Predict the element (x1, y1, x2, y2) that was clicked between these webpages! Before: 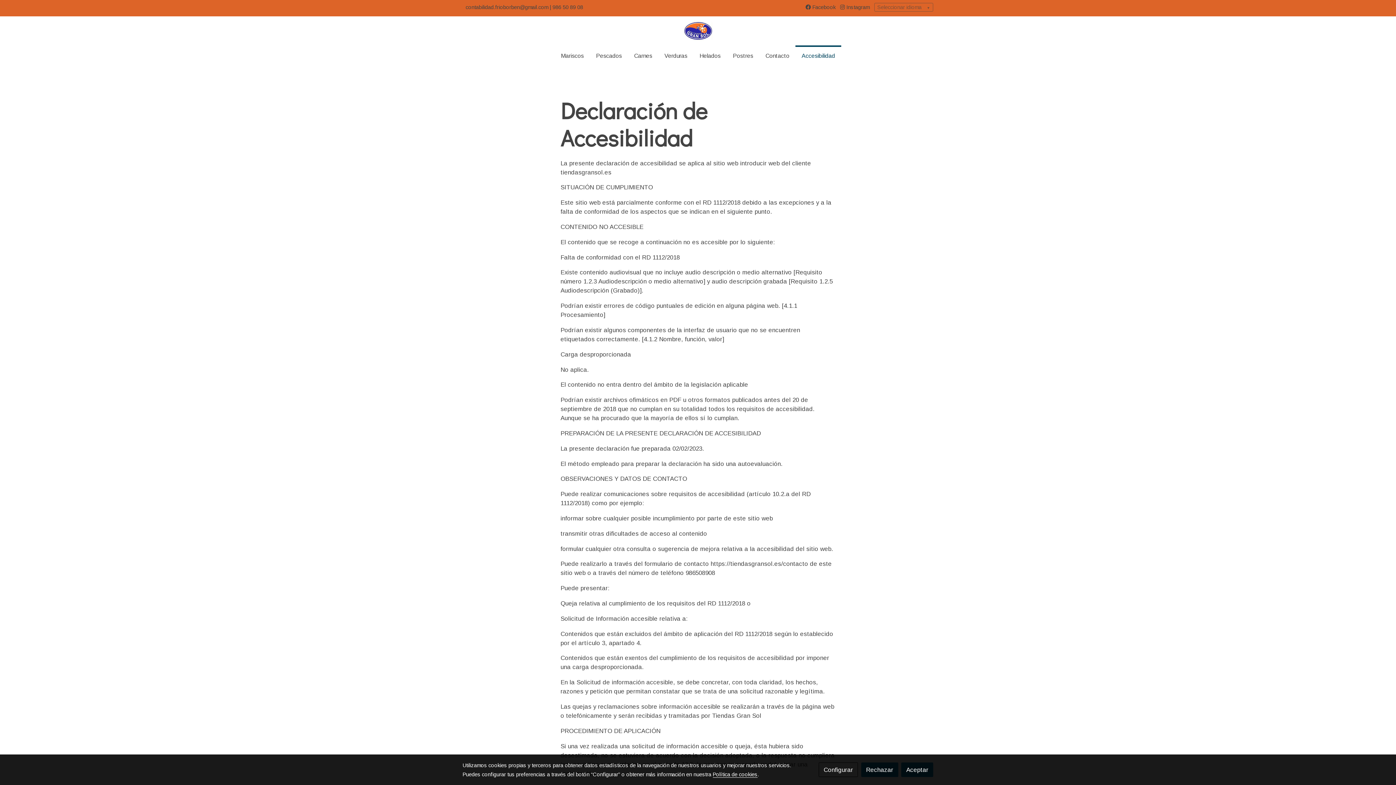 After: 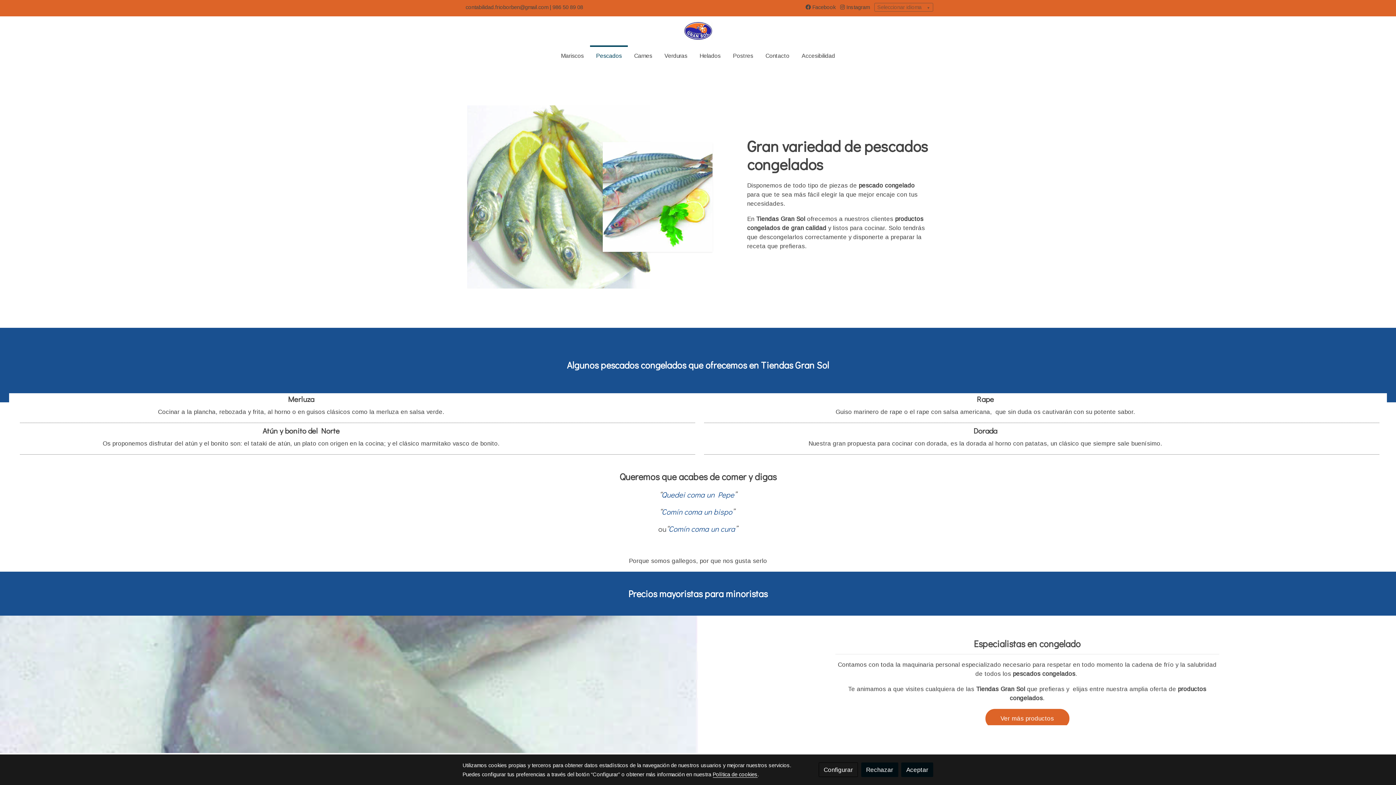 Action: label: Pescados bbox: (590, 45, 628, 66)